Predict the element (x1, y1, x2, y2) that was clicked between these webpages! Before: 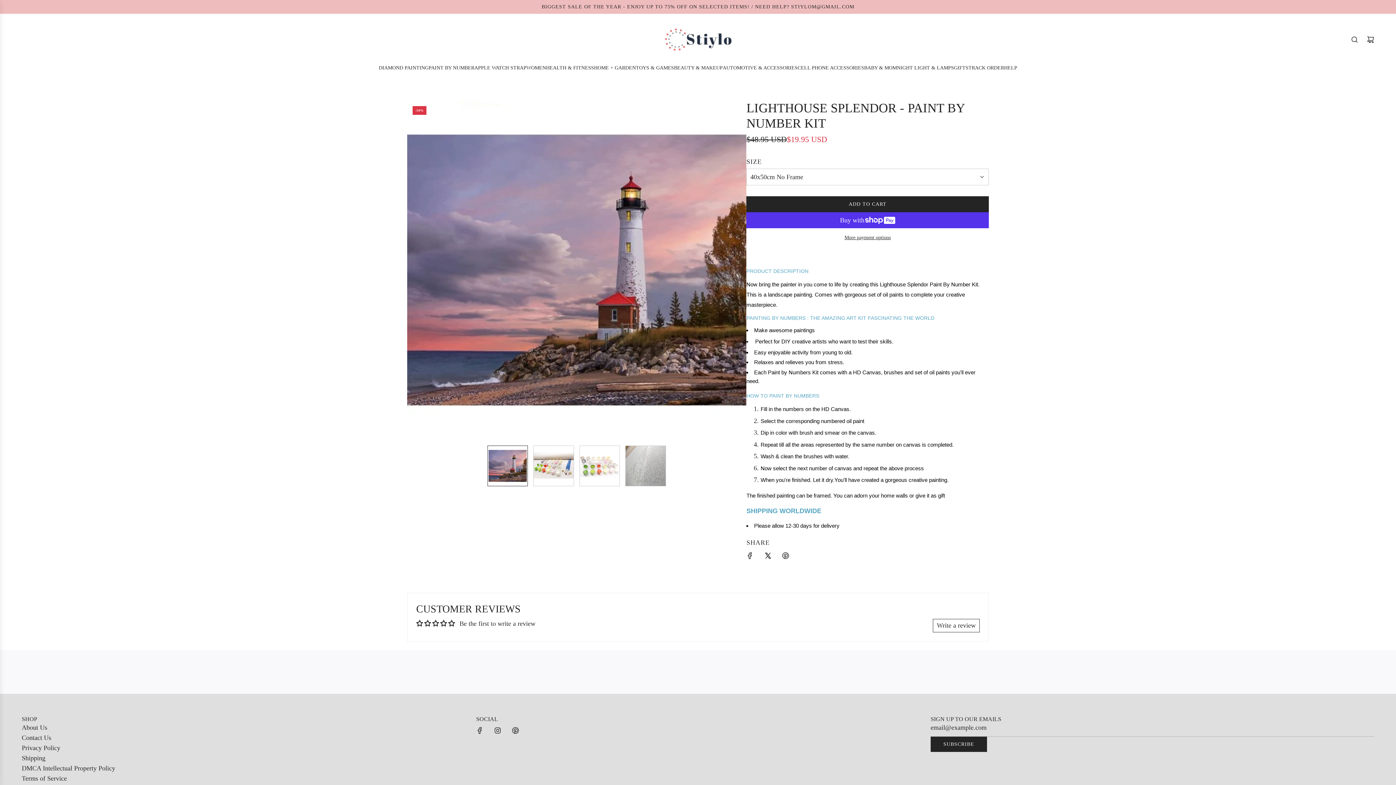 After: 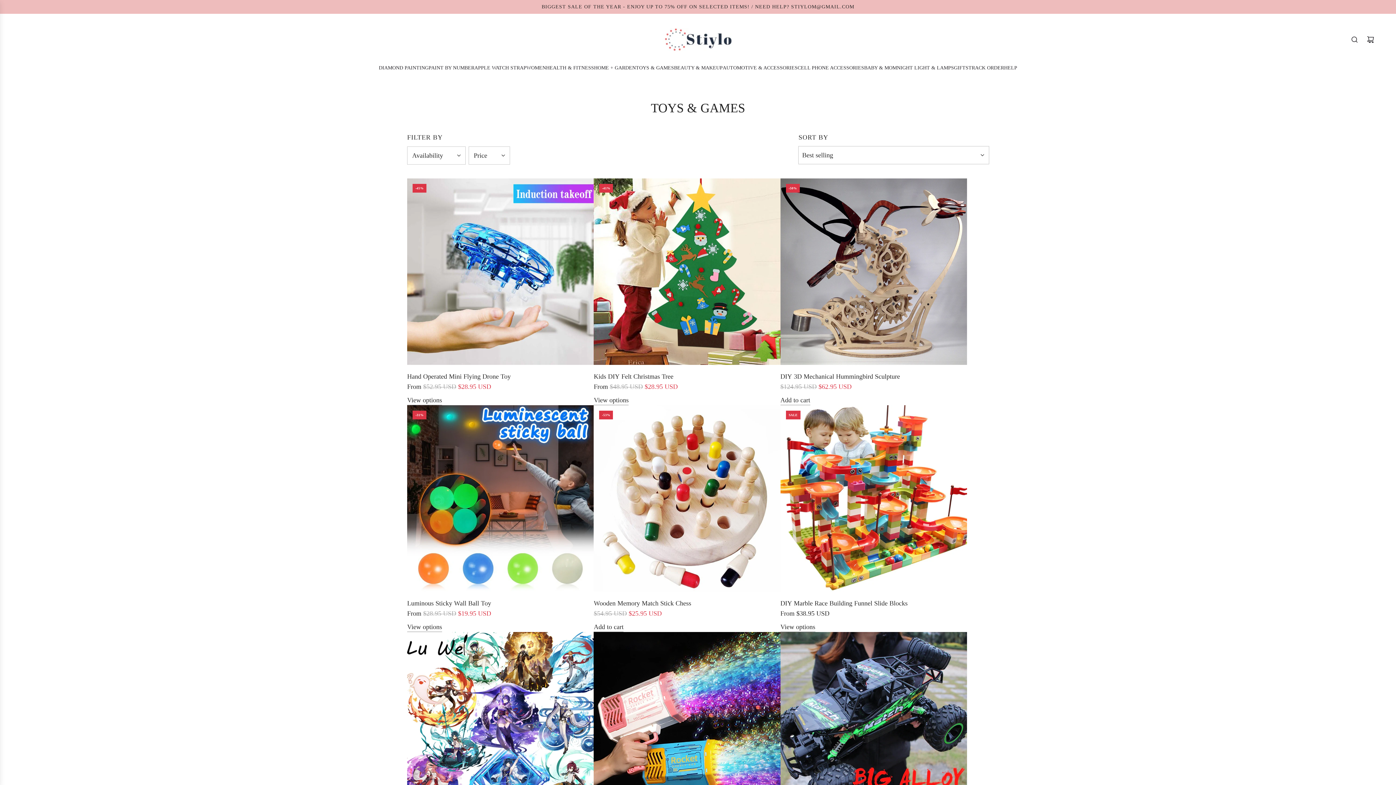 Action: label: TOYS & GAMES bbox: (636, 58, 674, 77)